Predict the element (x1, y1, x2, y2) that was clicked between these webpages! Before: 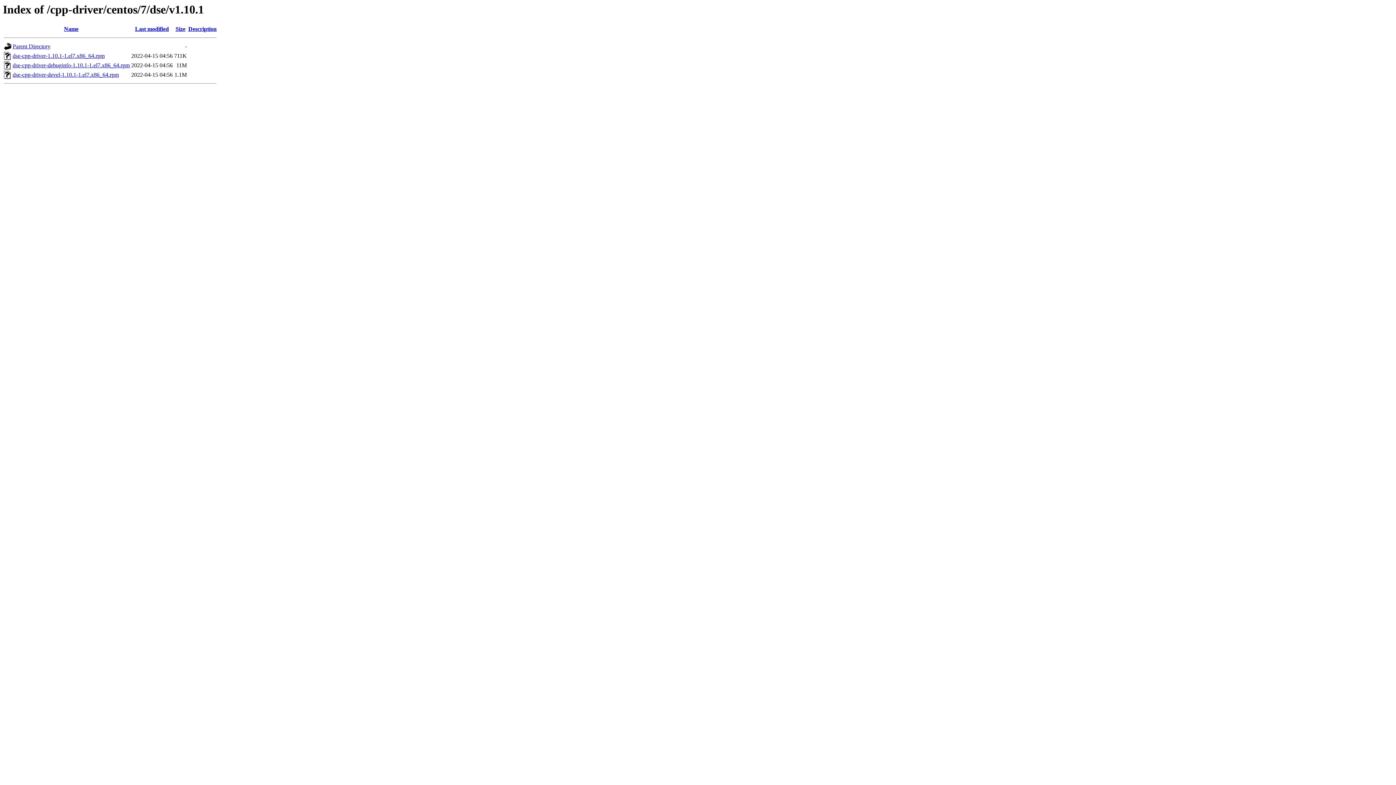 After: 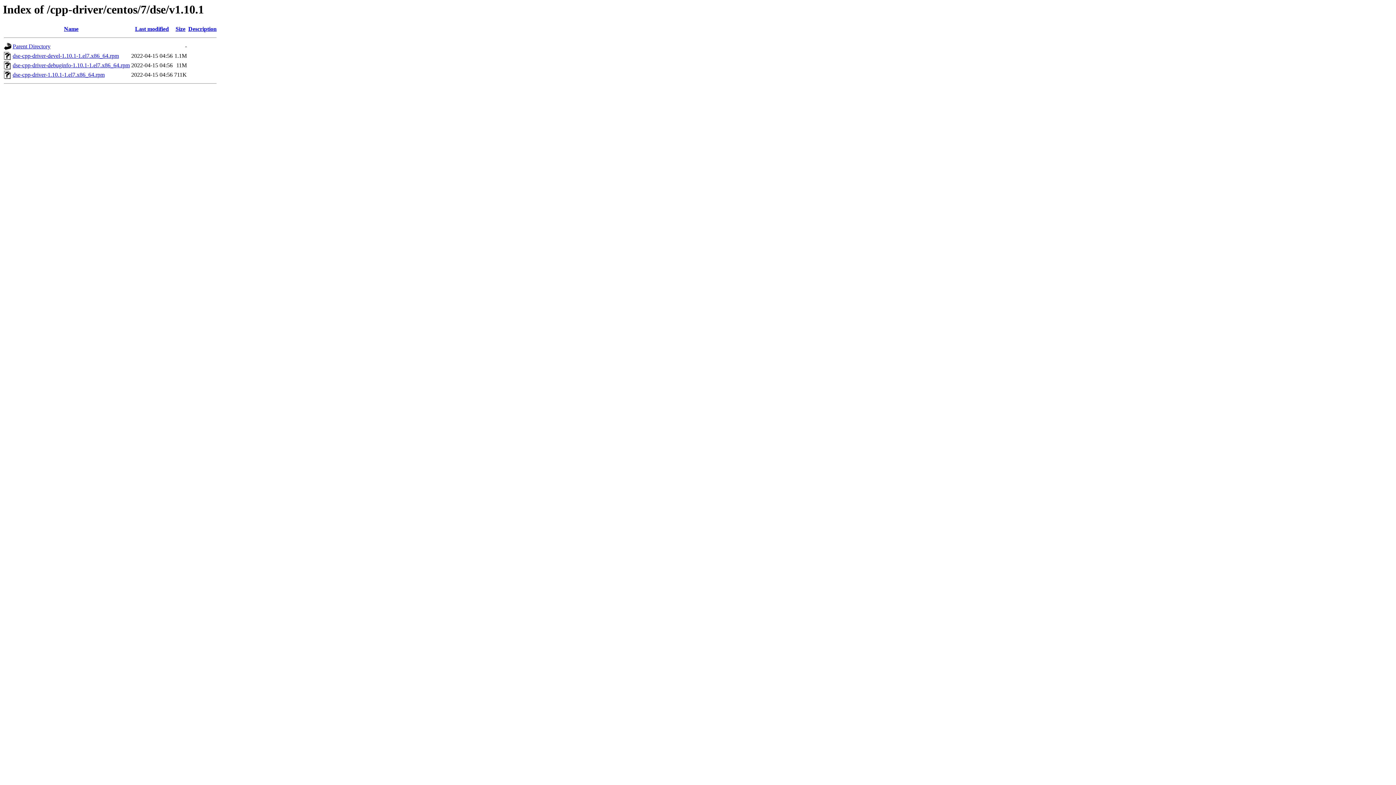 Action: label: Name bbox: (64, 25, 78, 32)